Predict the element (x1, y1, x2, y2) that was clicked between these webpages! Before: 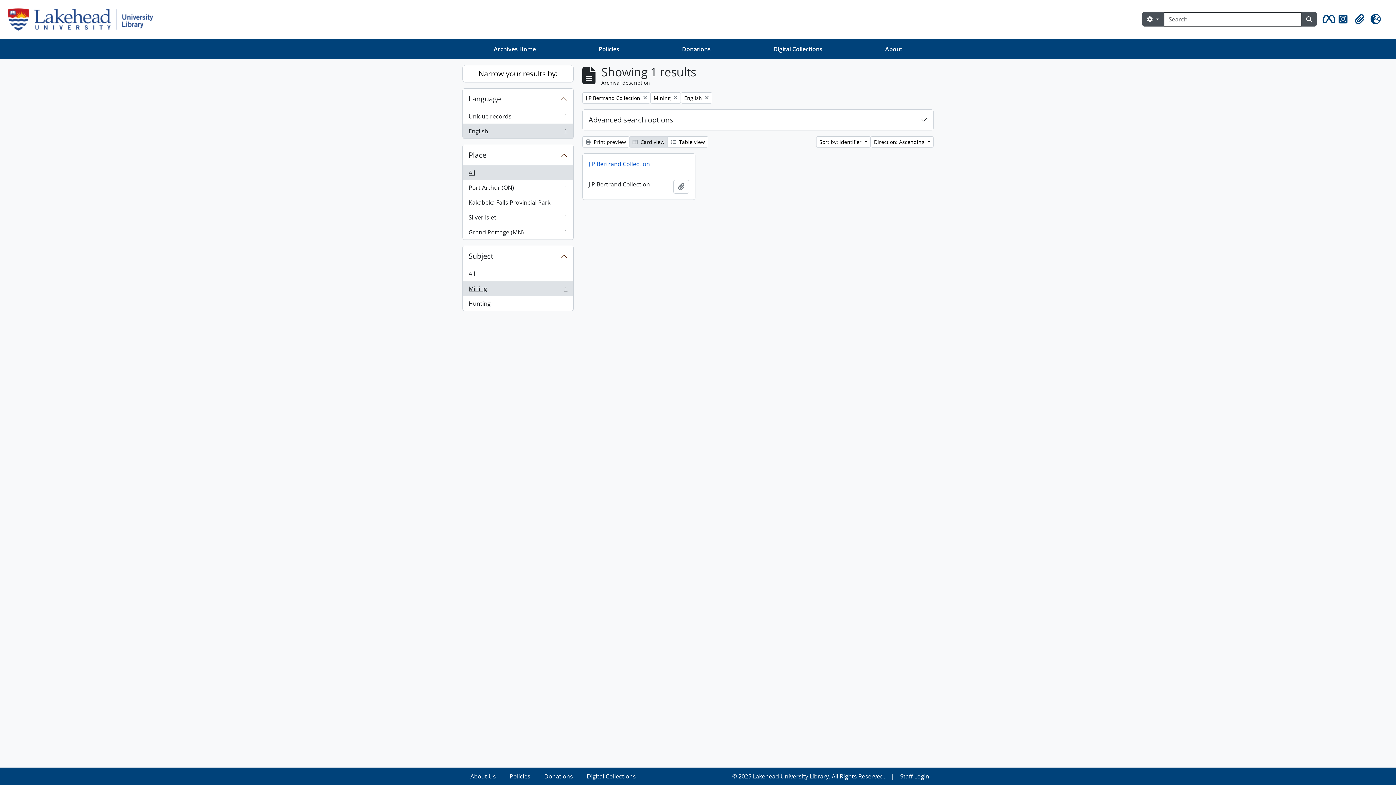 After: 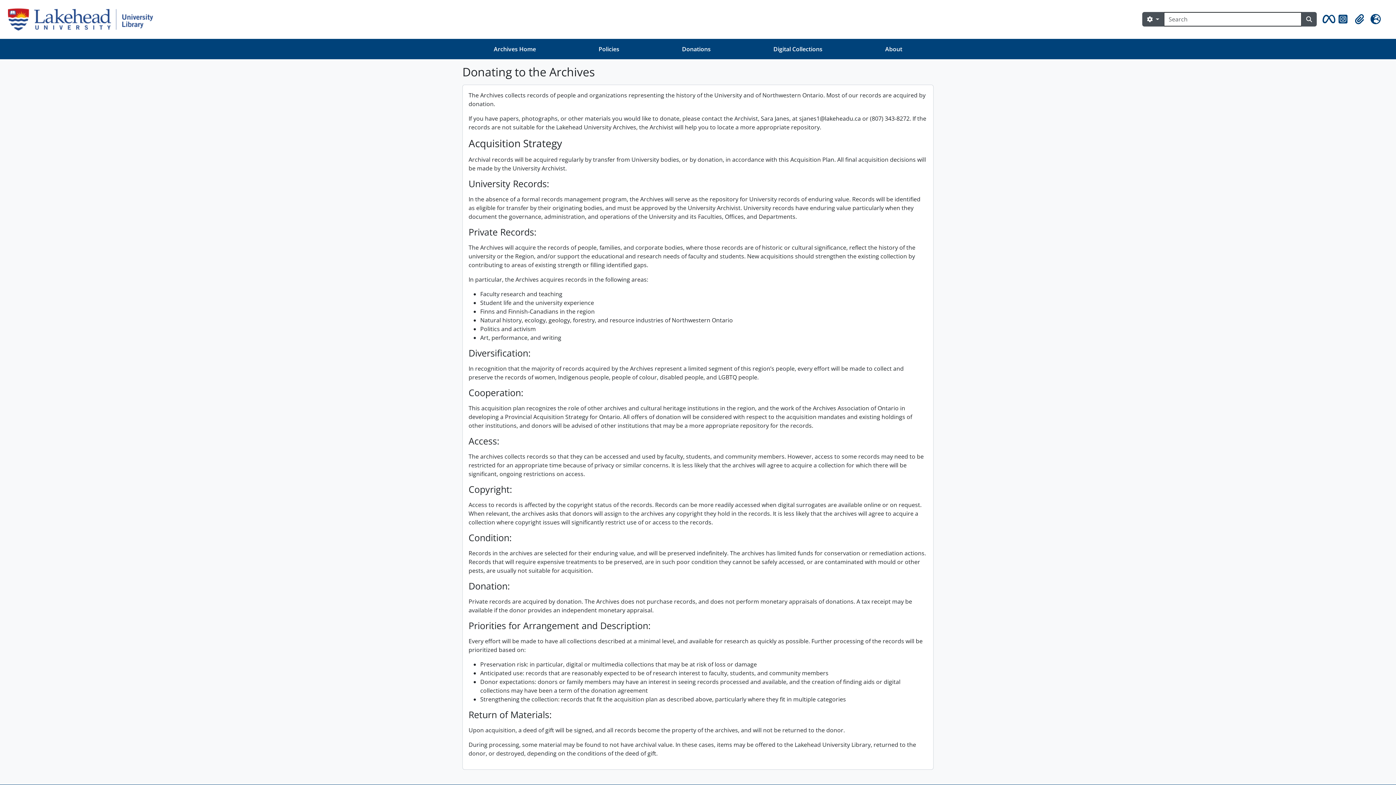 Action: label: Donations bbox: (540, 768, 577, 785)